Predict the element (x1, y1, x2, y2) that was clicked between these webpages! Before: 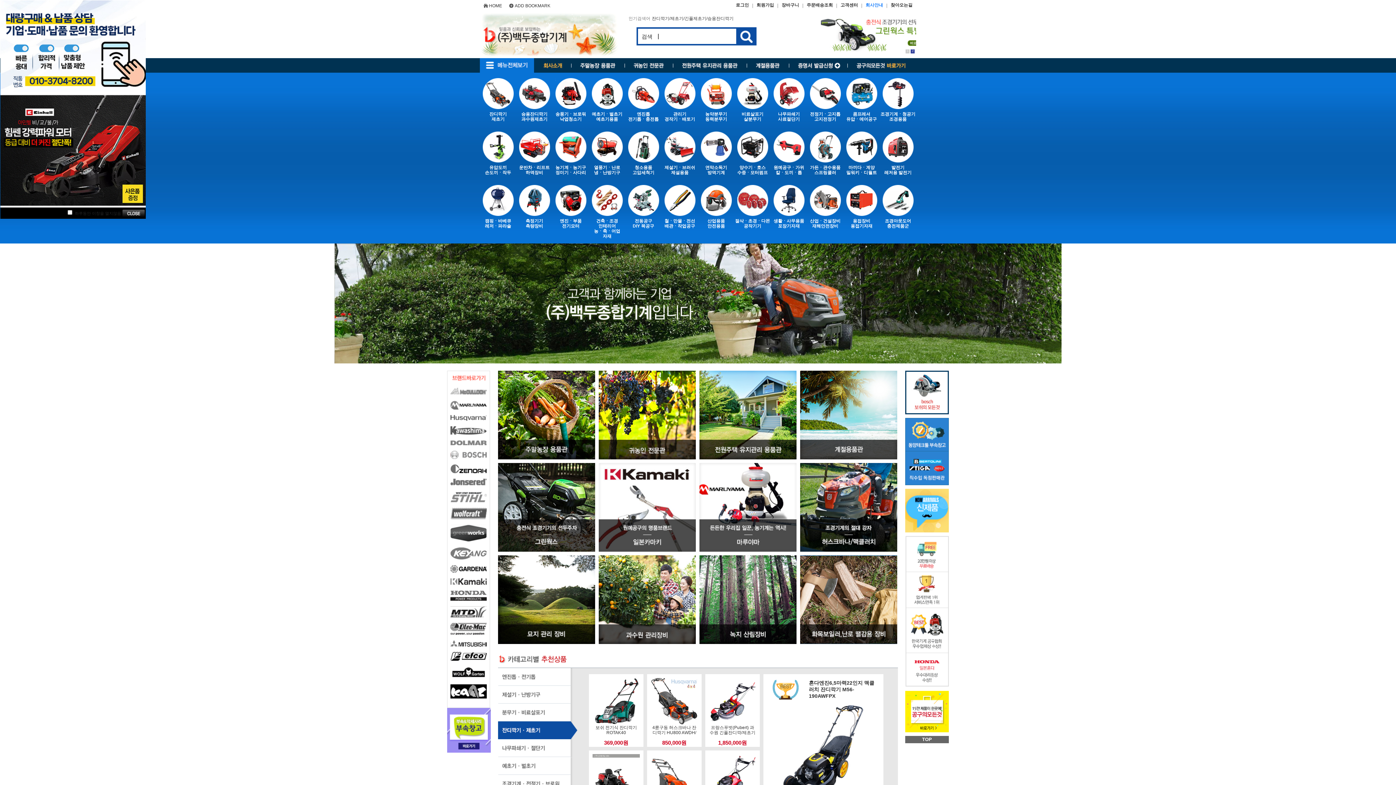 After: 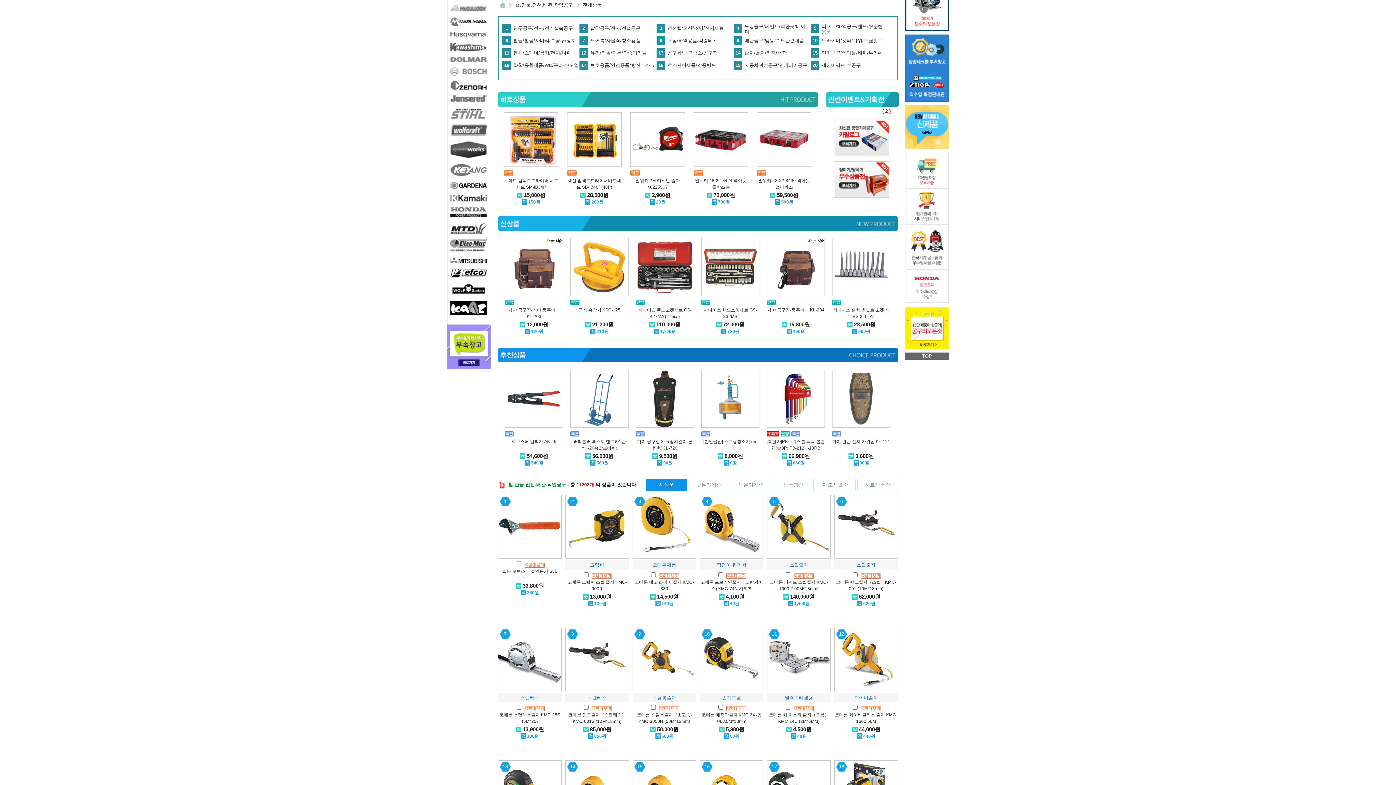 Action: label: 철ㆍ만물ㆍ전선
배관ㆍ작업공구 bbox: (661, 185, 698, 238)